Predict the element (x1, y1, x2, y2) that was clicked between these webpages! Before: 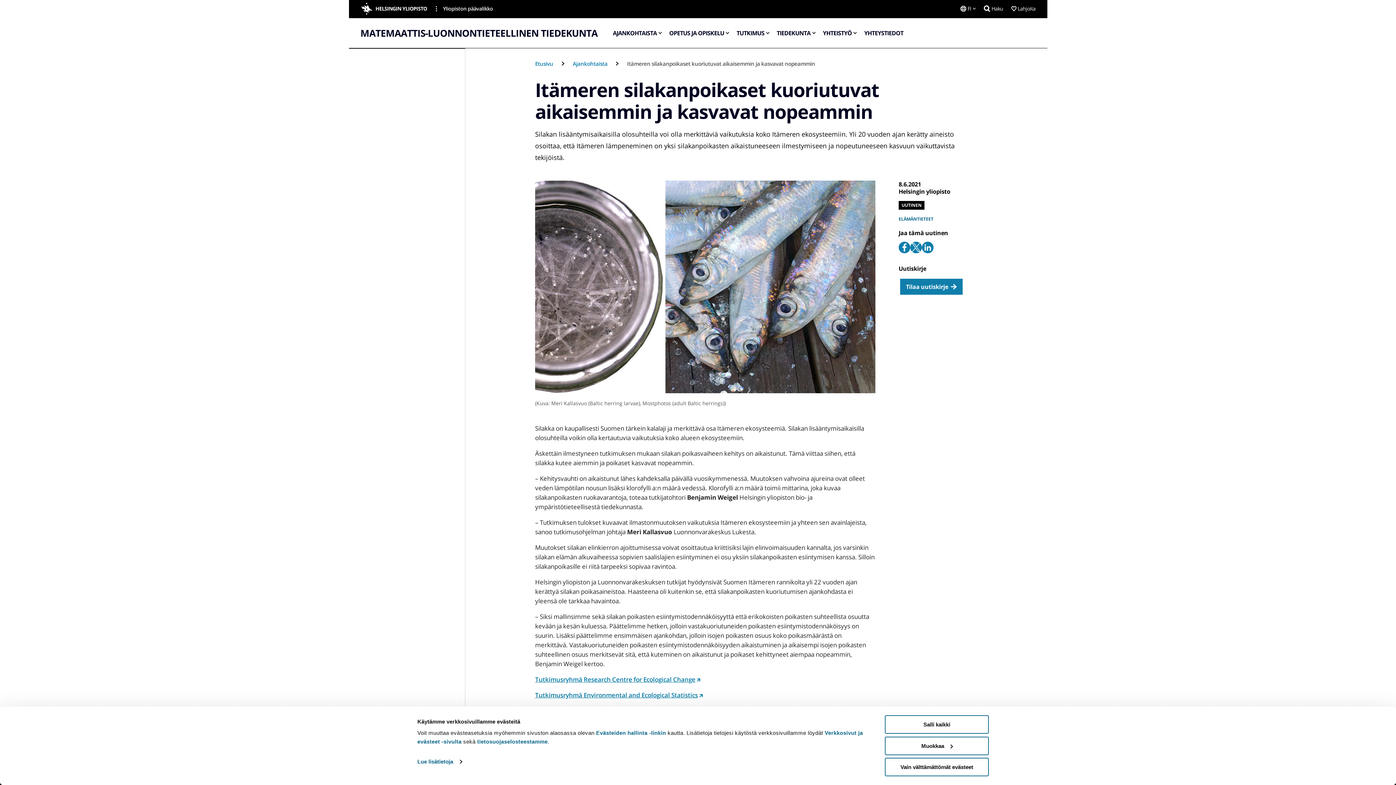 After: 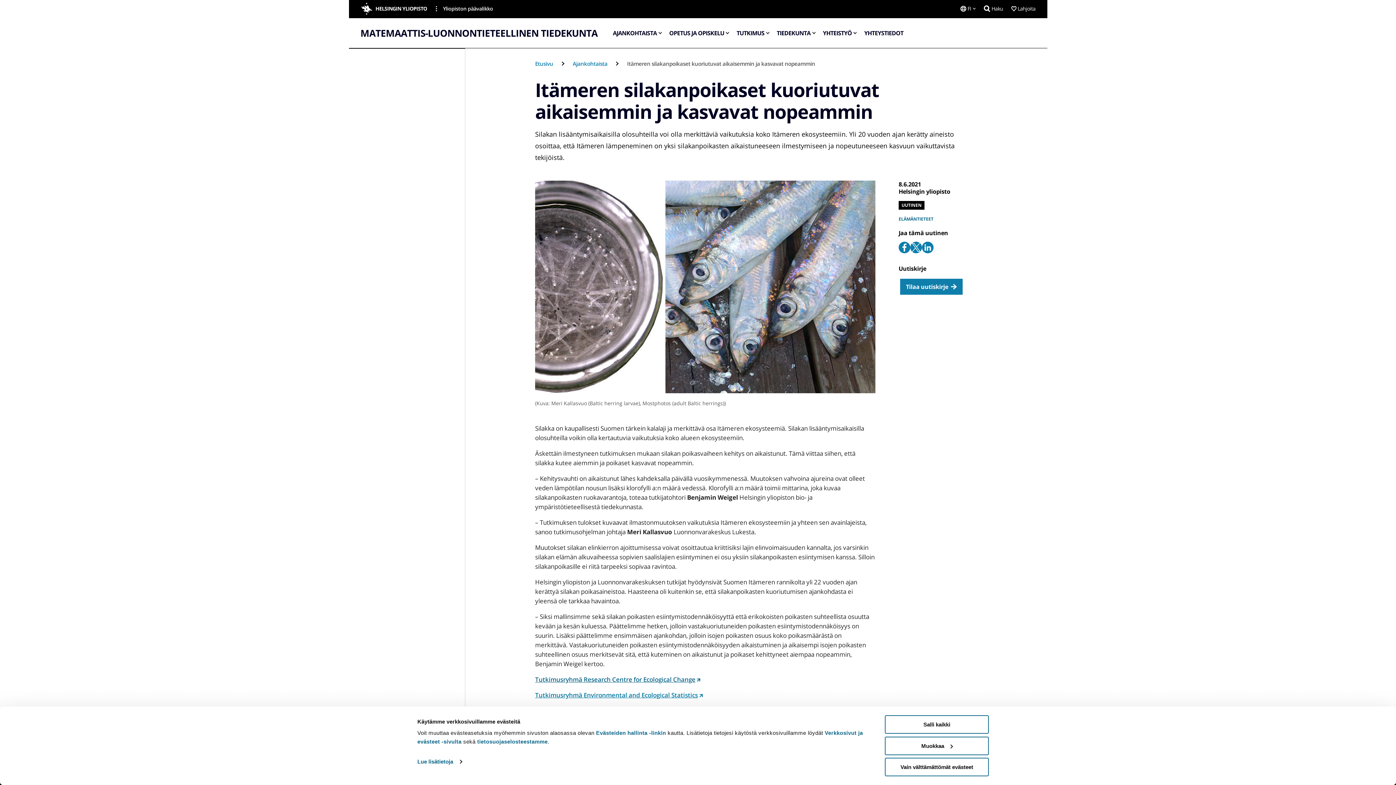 Action: label: Tutkimusryhmä Research Centre for Ecological Change Linkki aukeaa uuteen välilehteen bbox: (535, 675, 701, 683)